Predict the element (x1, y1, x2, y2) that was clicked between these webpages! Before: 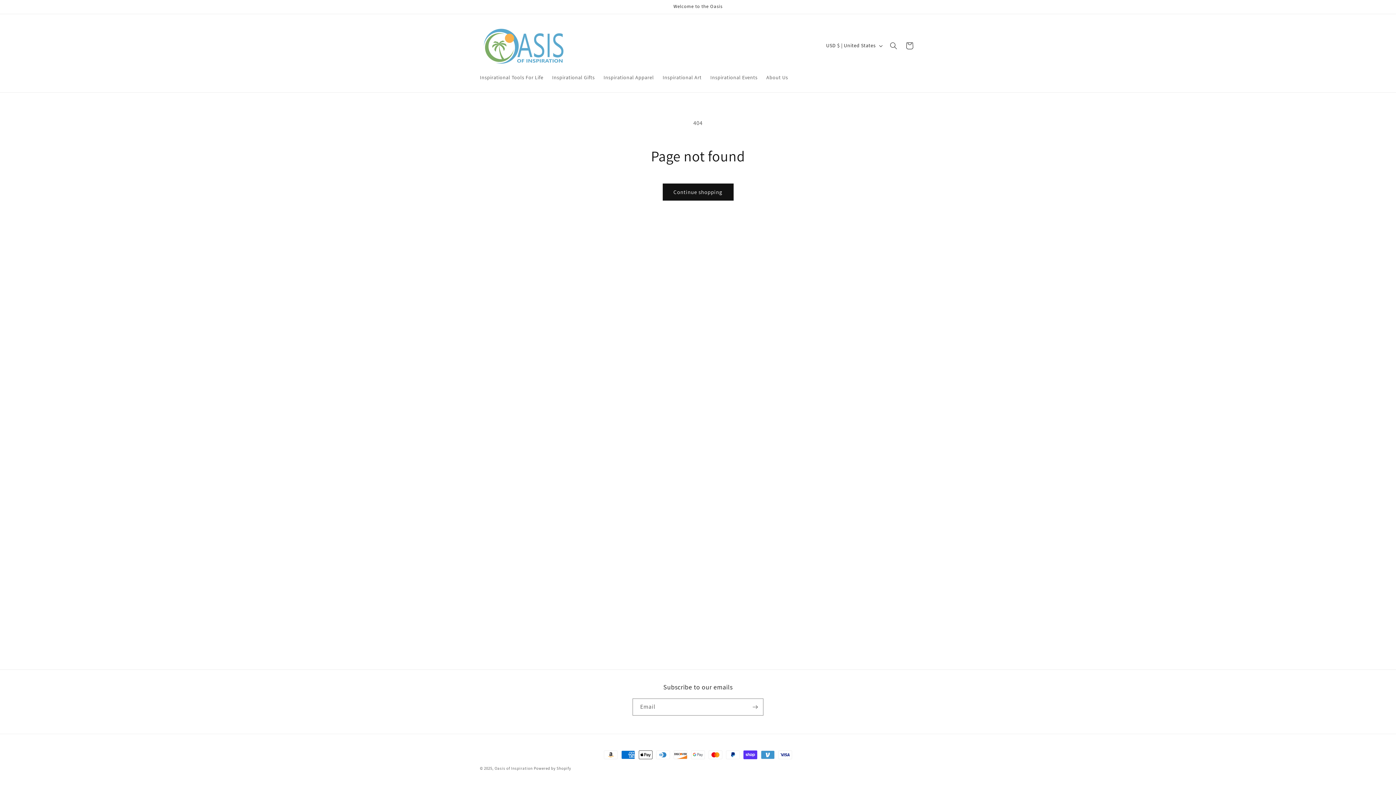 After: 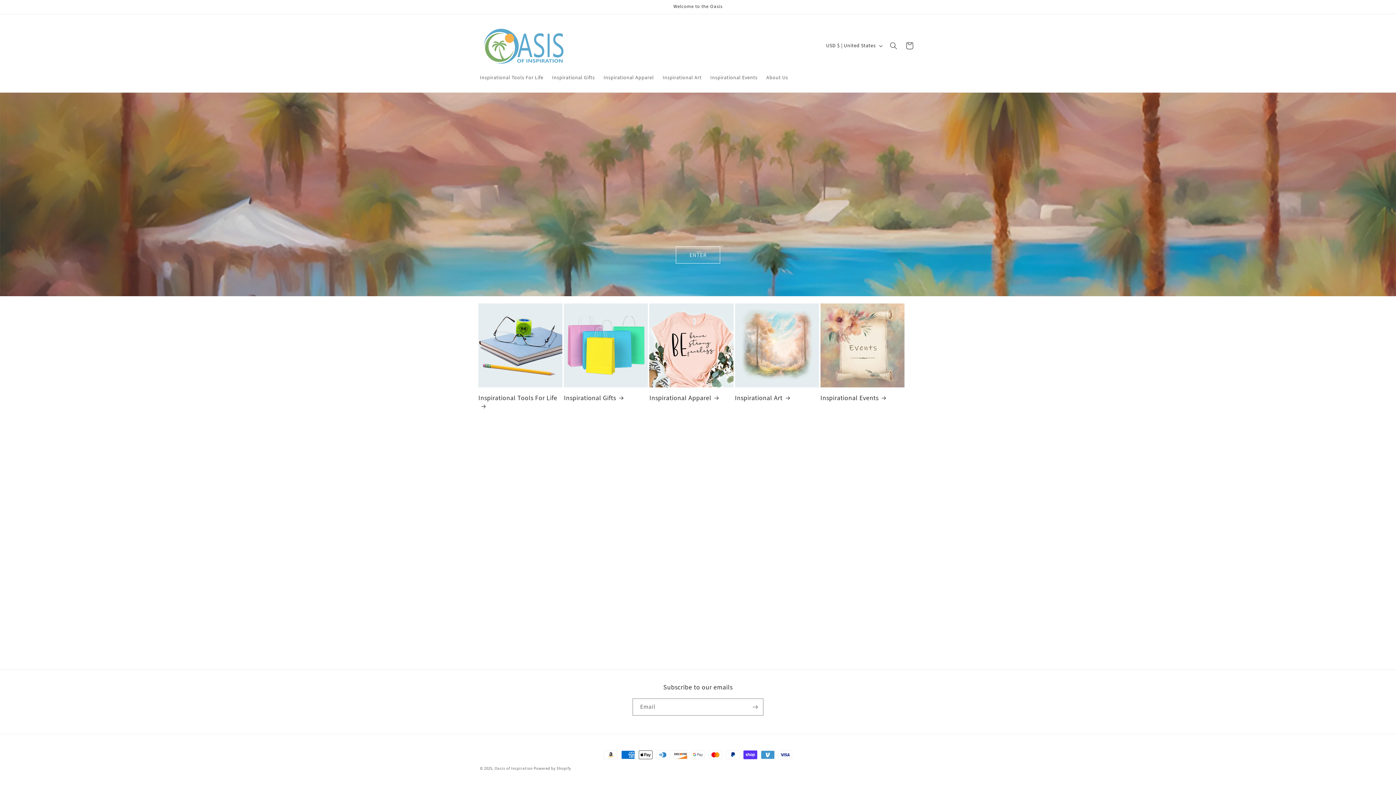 Action: bbox: (494, 766, 532, 771) label: Oasis of Inspiration